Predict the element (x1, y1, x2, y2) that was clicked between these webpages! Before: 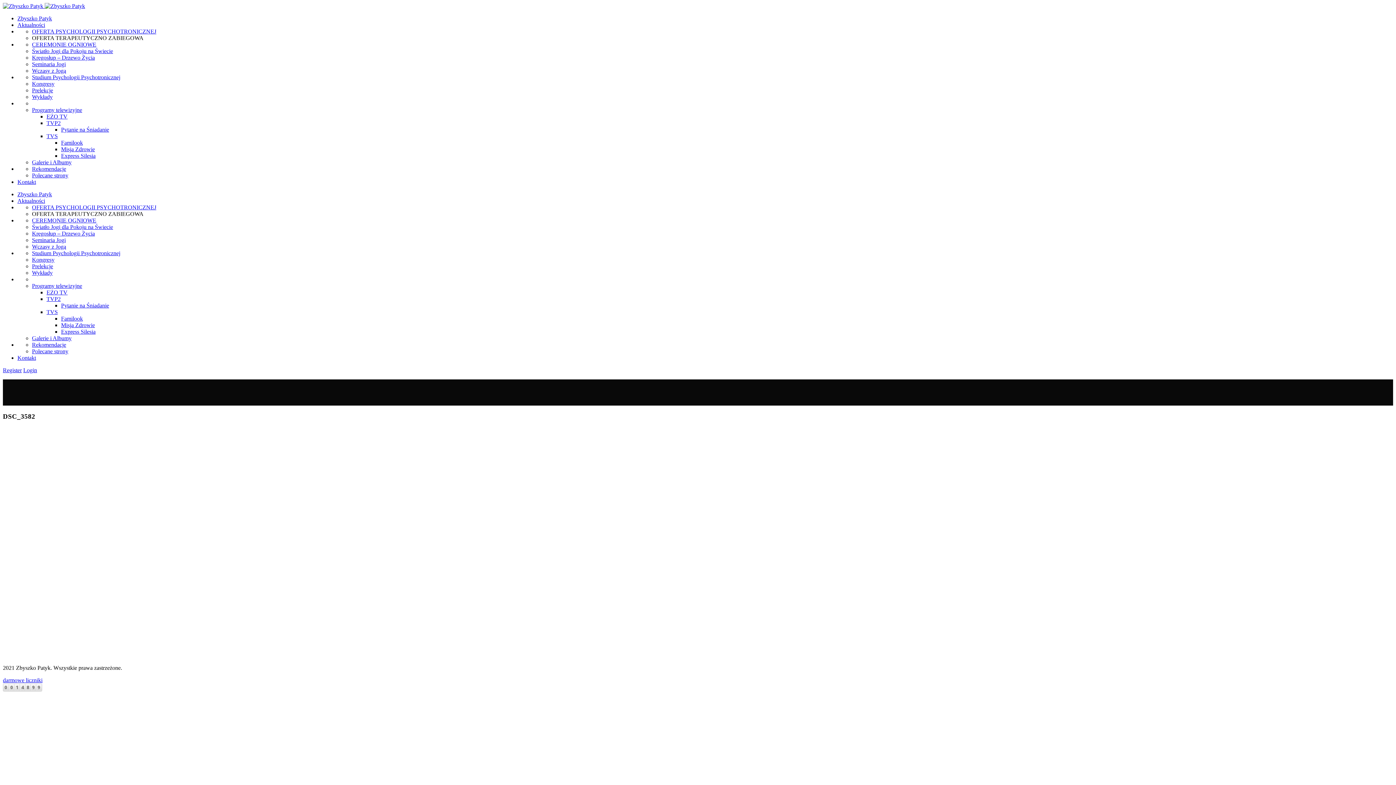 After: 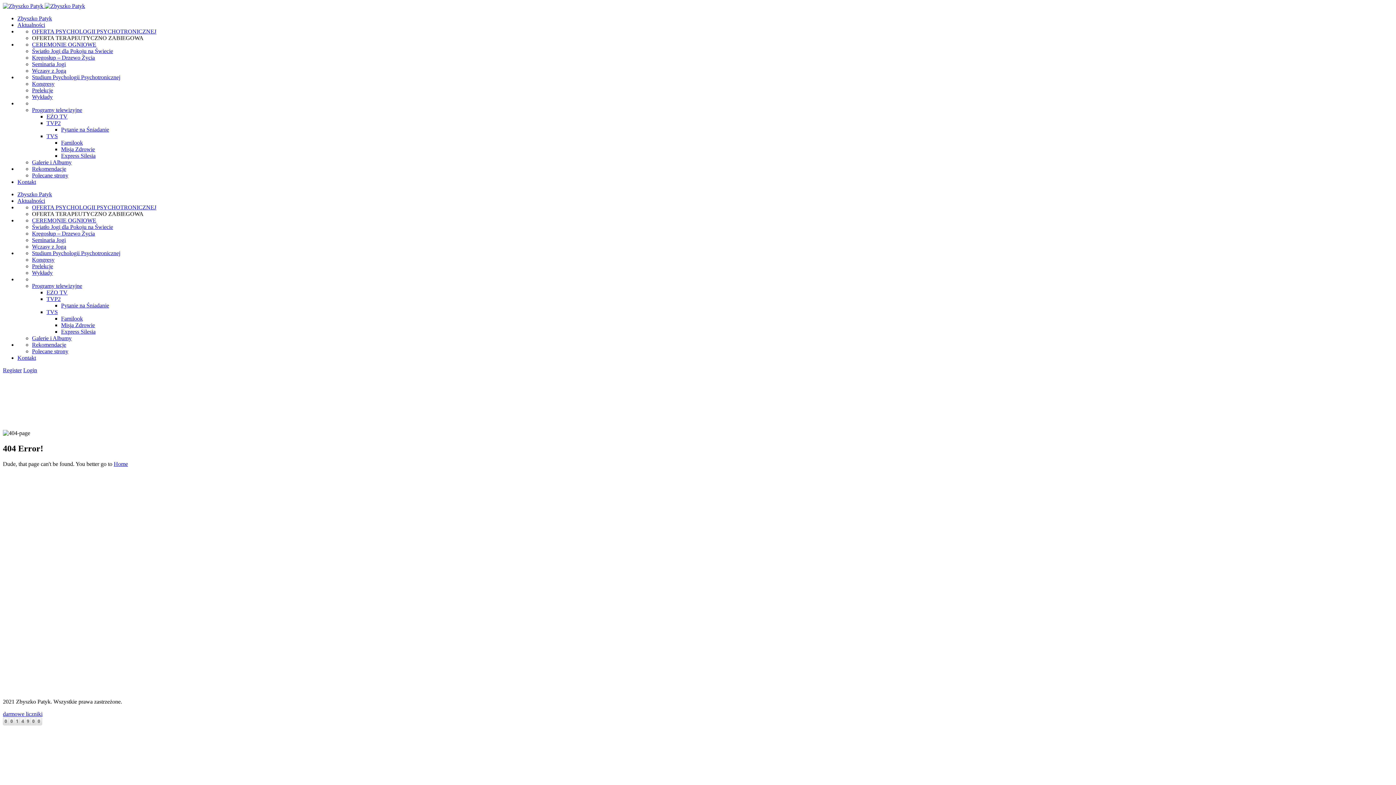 Action: label: Studium Psychologii Psychotronicznej bbox: (32, 250, 120, 256)